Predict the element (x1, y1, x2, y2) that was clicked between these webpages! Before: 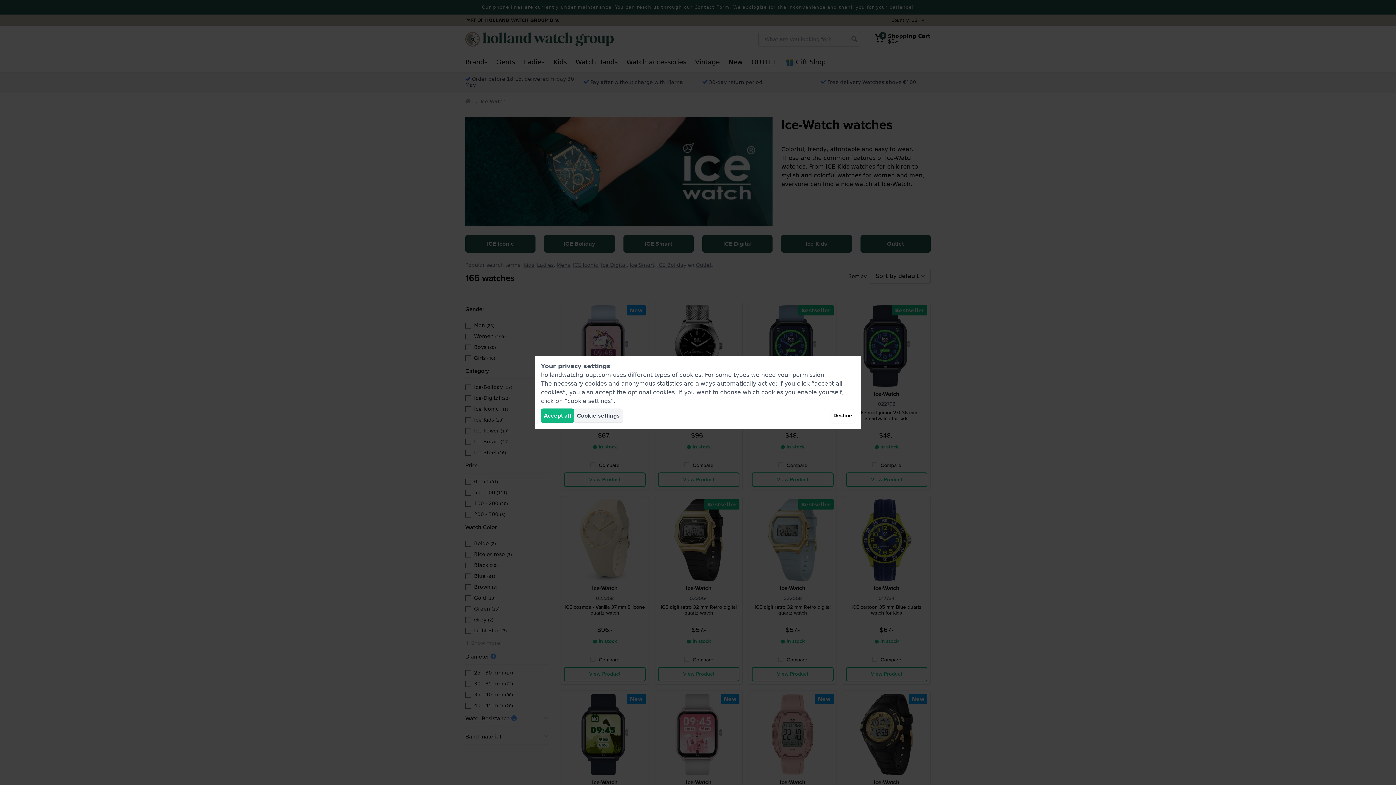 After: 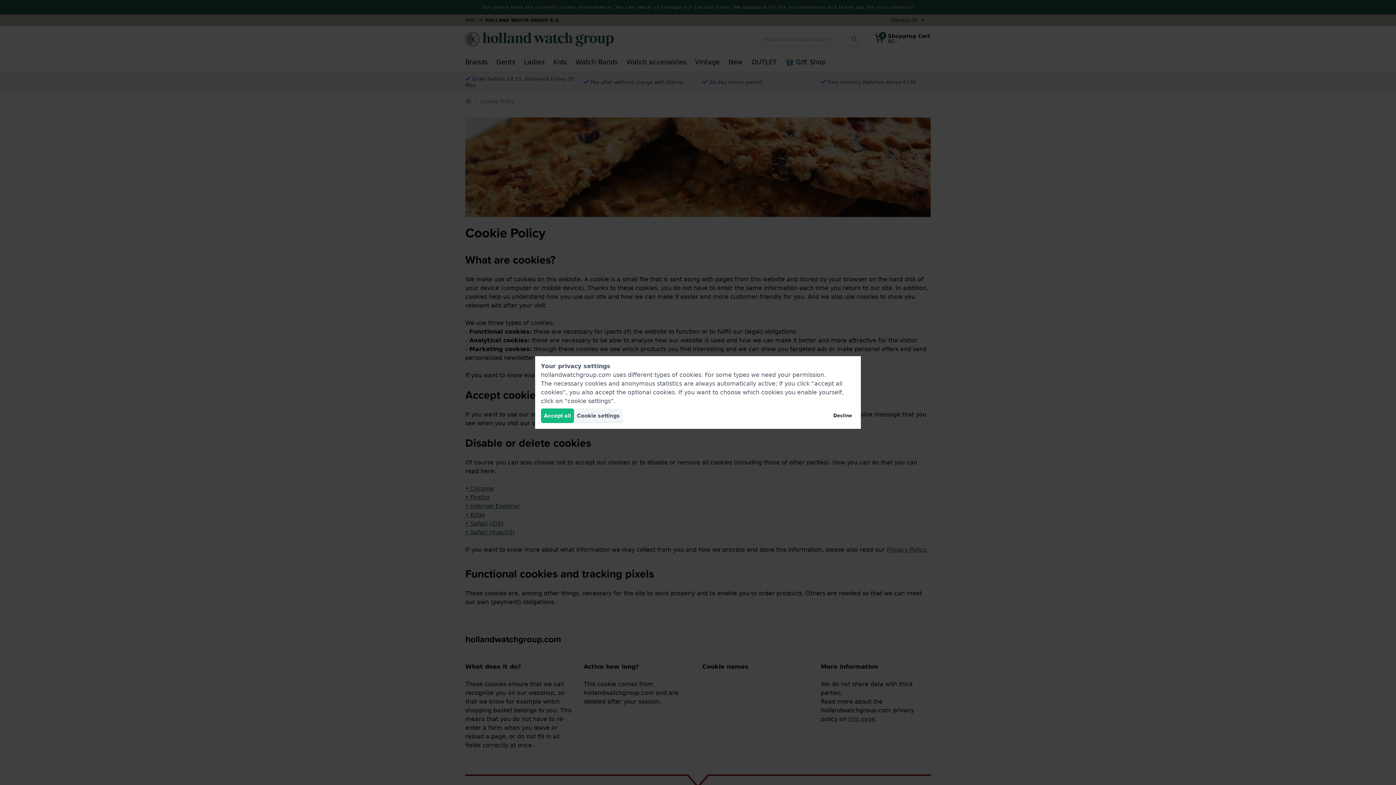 Action: label: cookies bbox: (679, 371, 701, 378)